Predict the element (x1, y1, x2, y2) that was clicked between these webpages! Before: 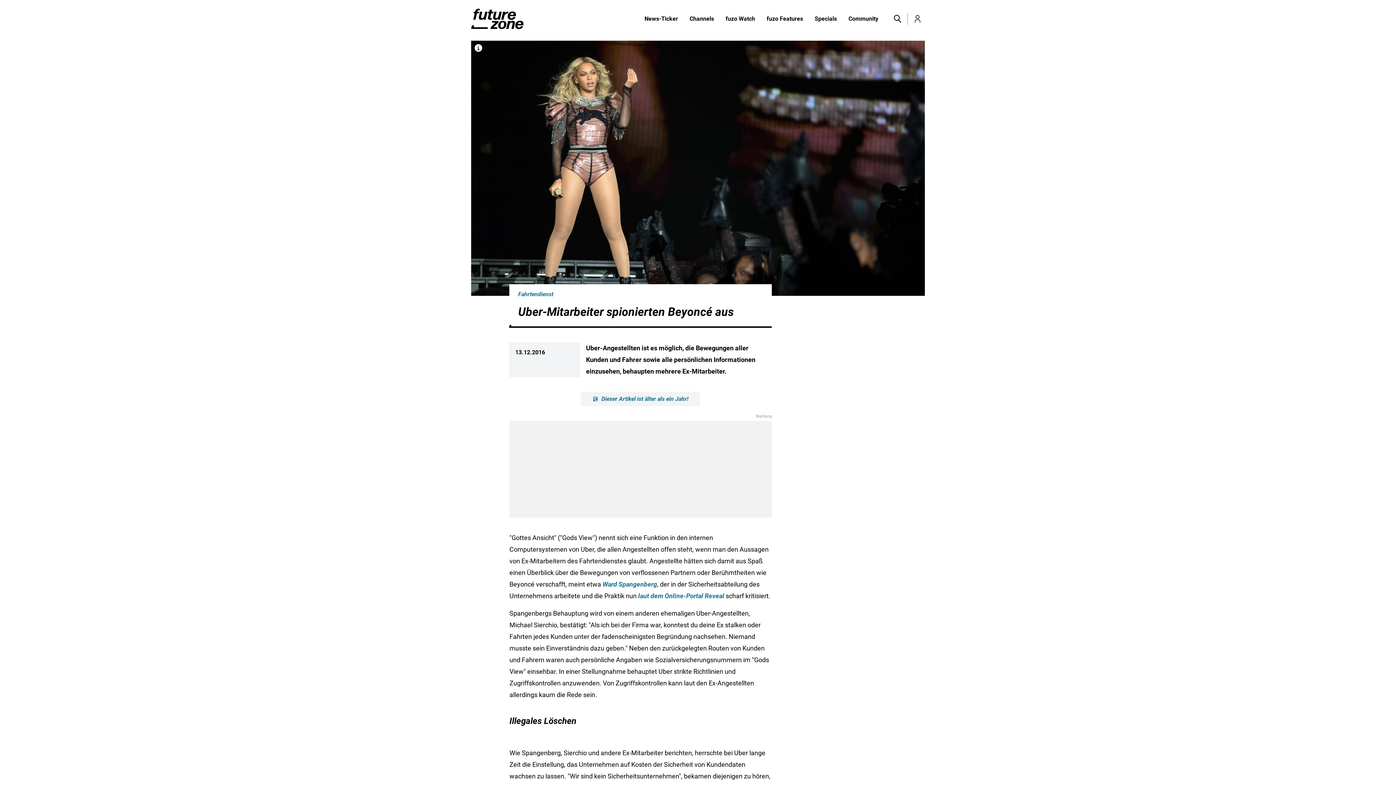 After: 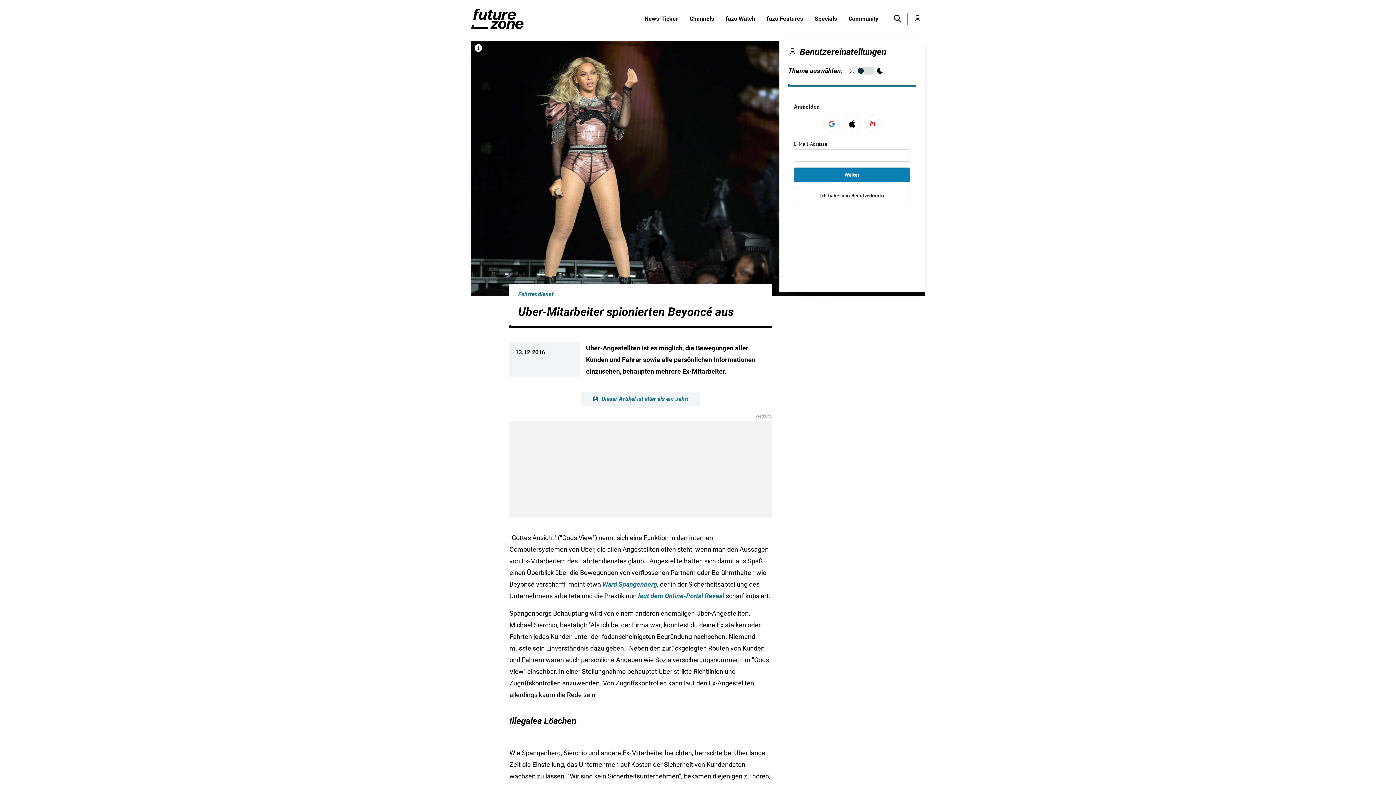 Action: label: Toggle Login bbox: (910, 11, 925, 26)